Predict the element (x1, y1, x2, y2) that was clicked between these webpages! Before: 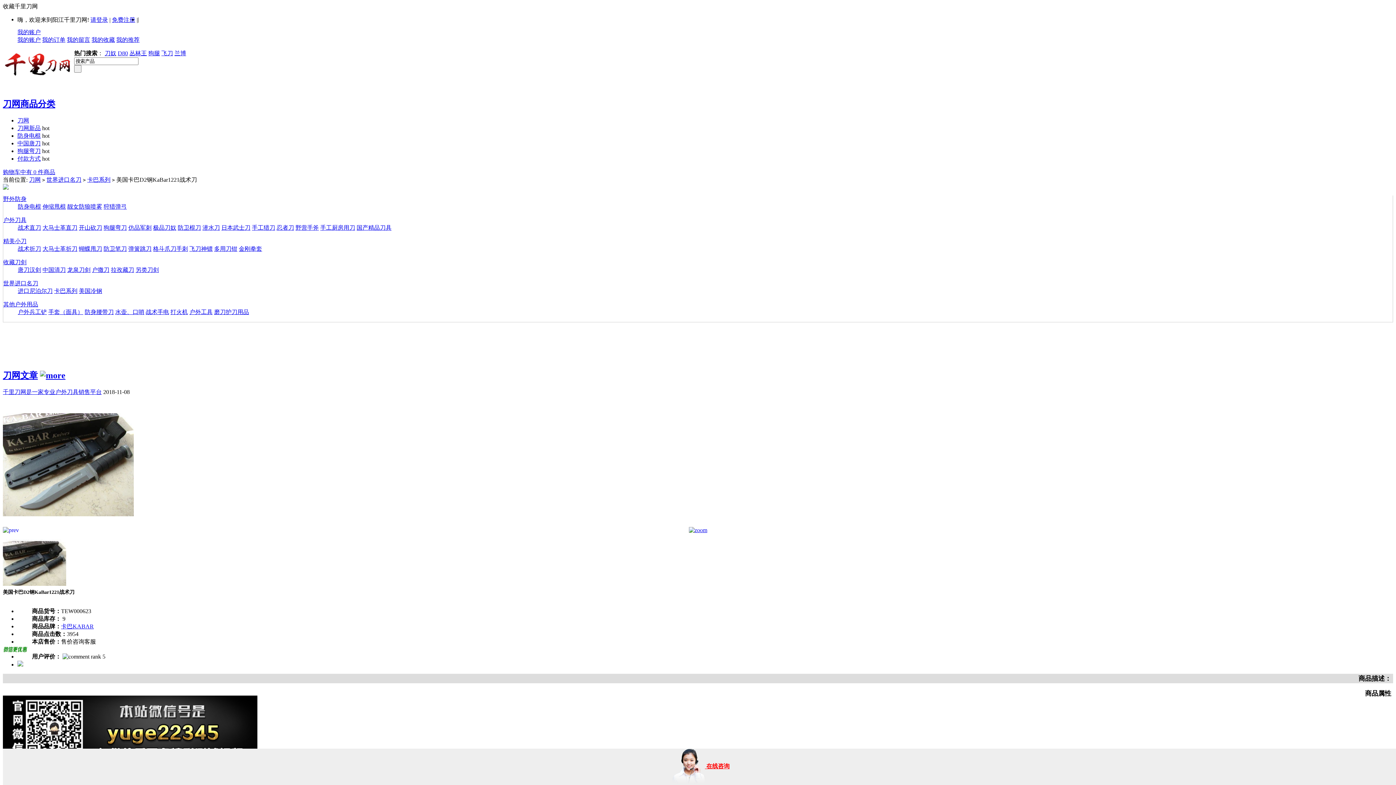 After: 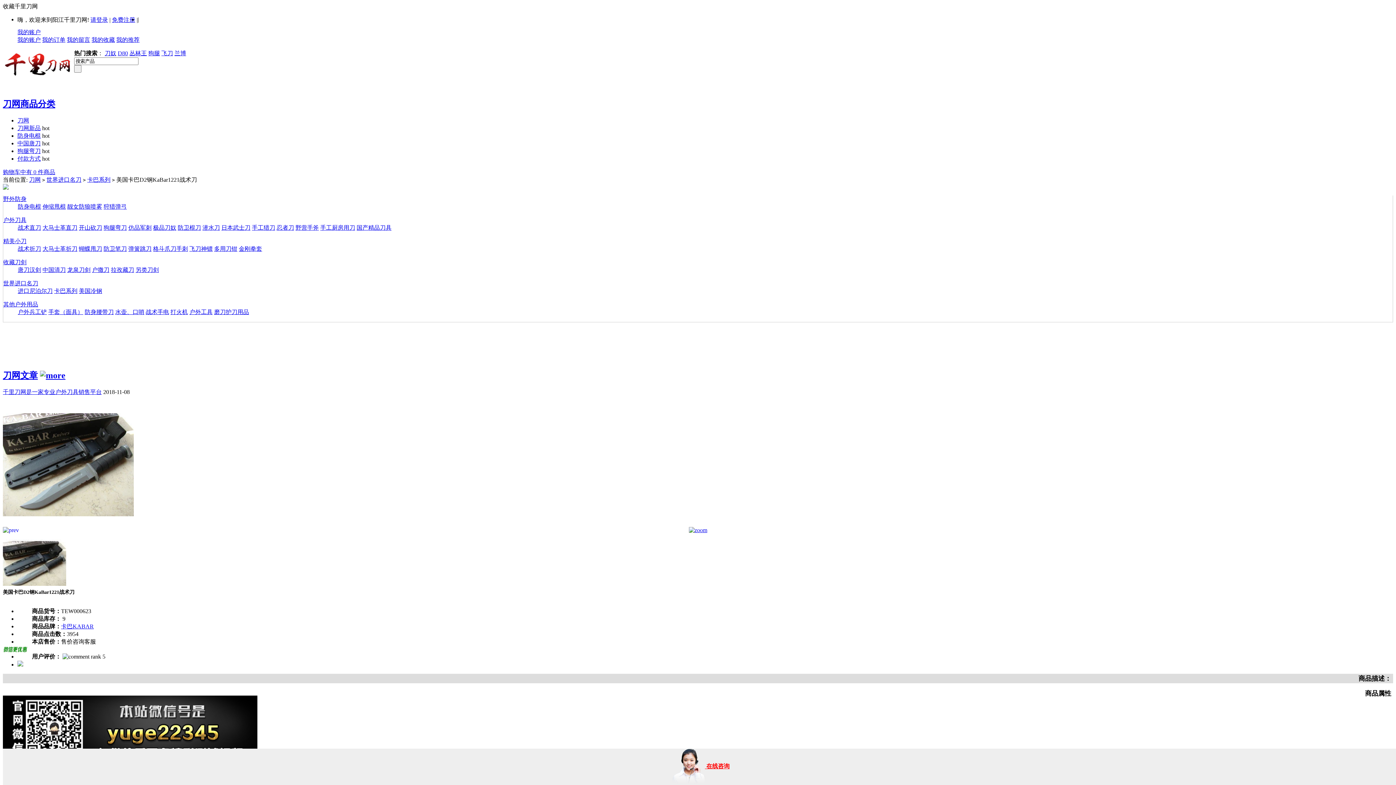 Action: label:  在线咨询 bbox: (2, 749, 1399, 785)